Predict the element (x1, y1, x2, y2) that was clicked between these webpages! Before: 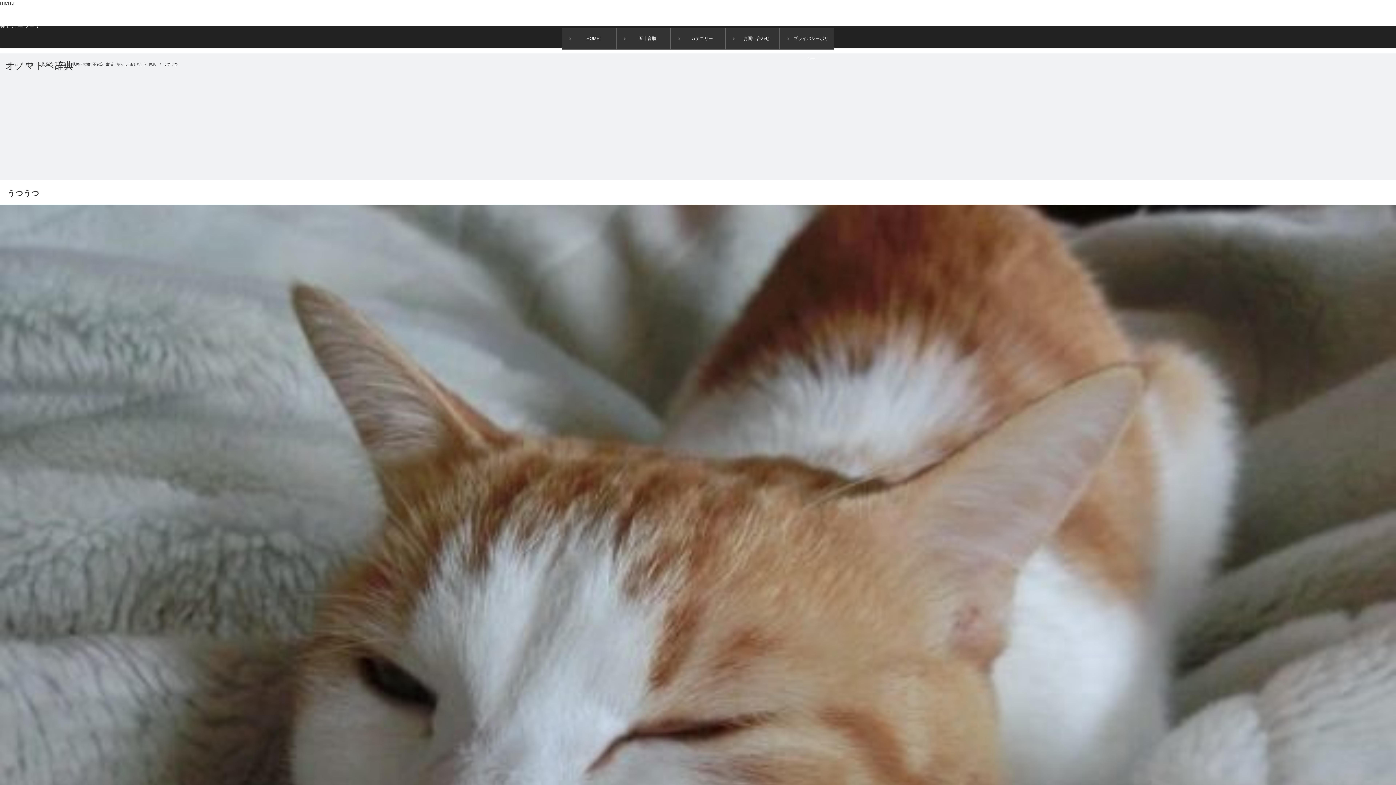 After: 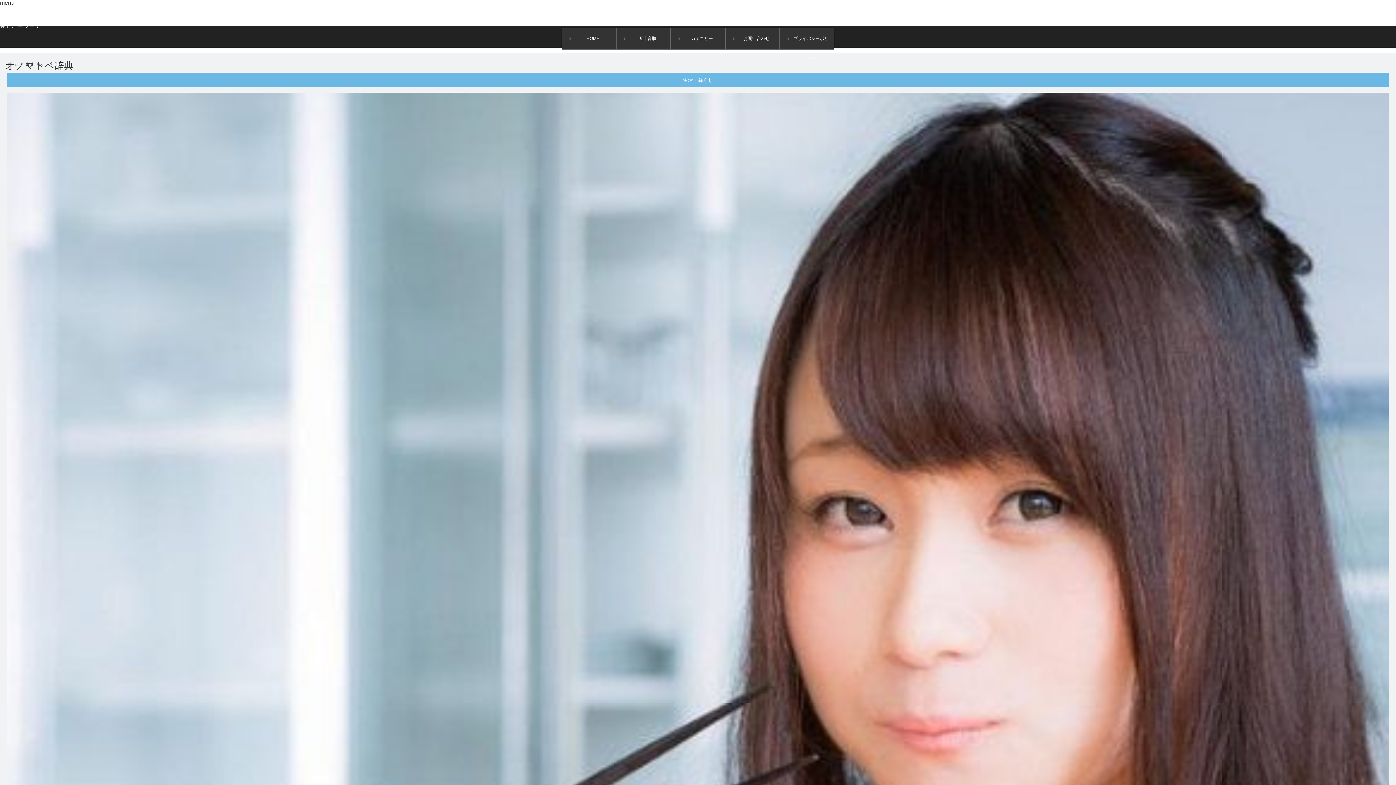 Action: label: 生活・暮らし, bbox: (105, 62, 128, 66)